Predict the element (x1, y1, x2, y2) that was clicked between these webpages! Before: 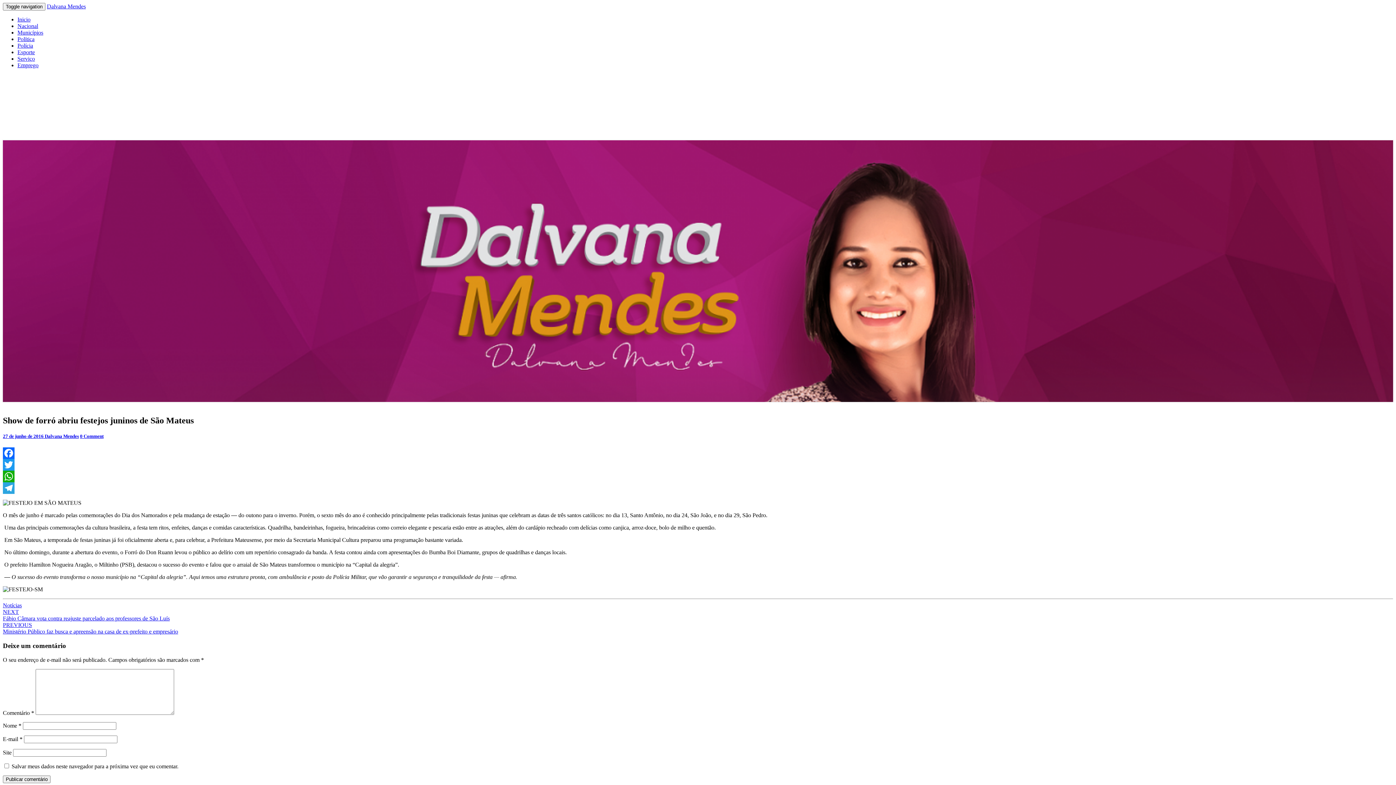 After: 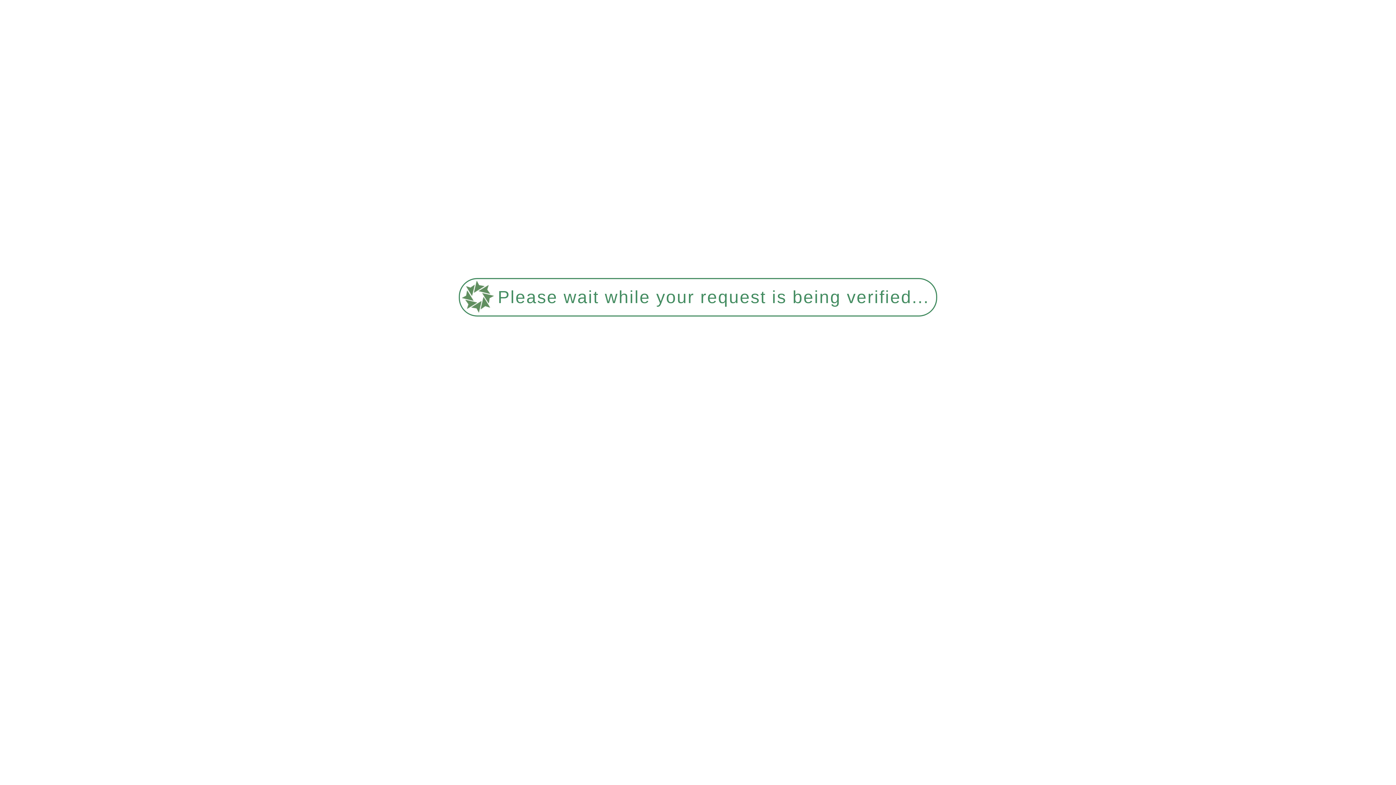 Action: label: Inicio bbox: (17, 16, 30, 22)